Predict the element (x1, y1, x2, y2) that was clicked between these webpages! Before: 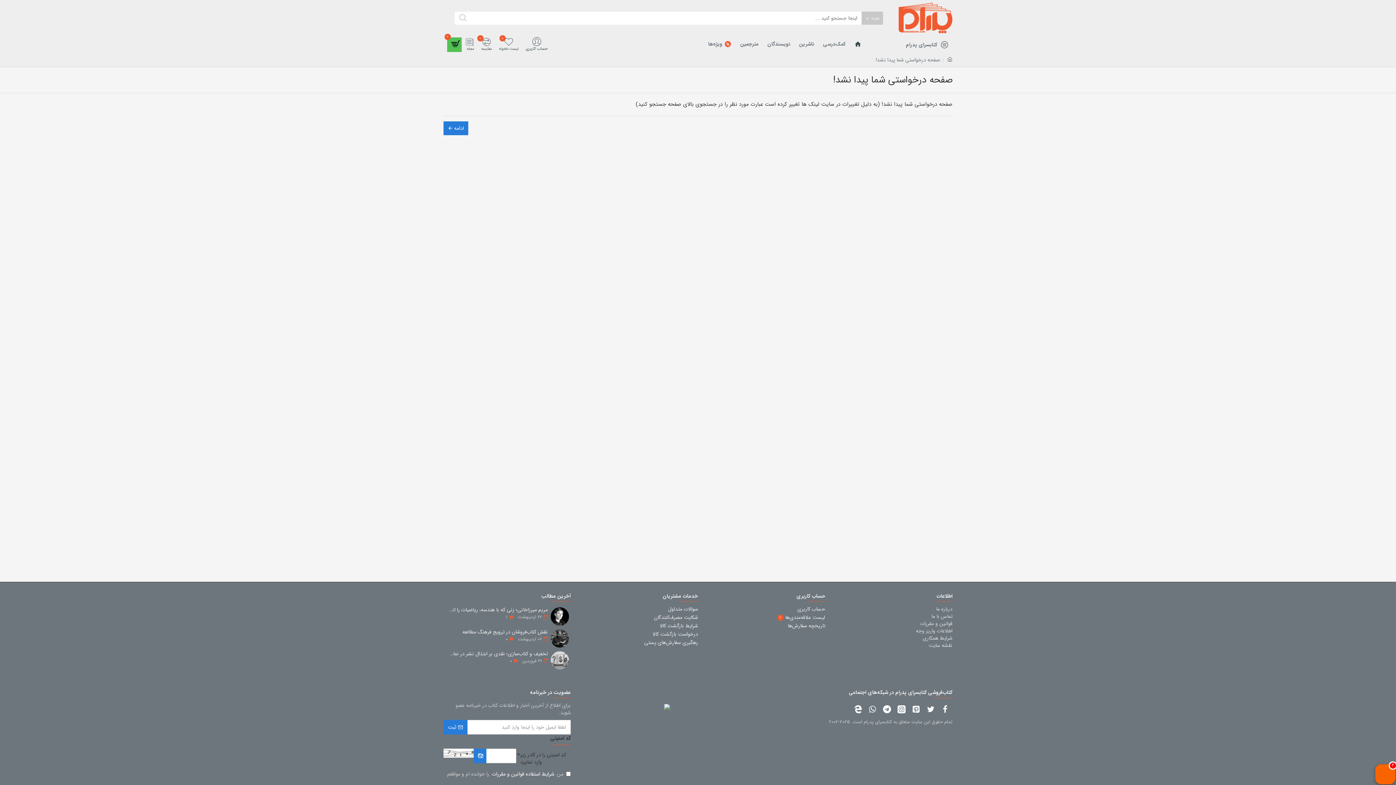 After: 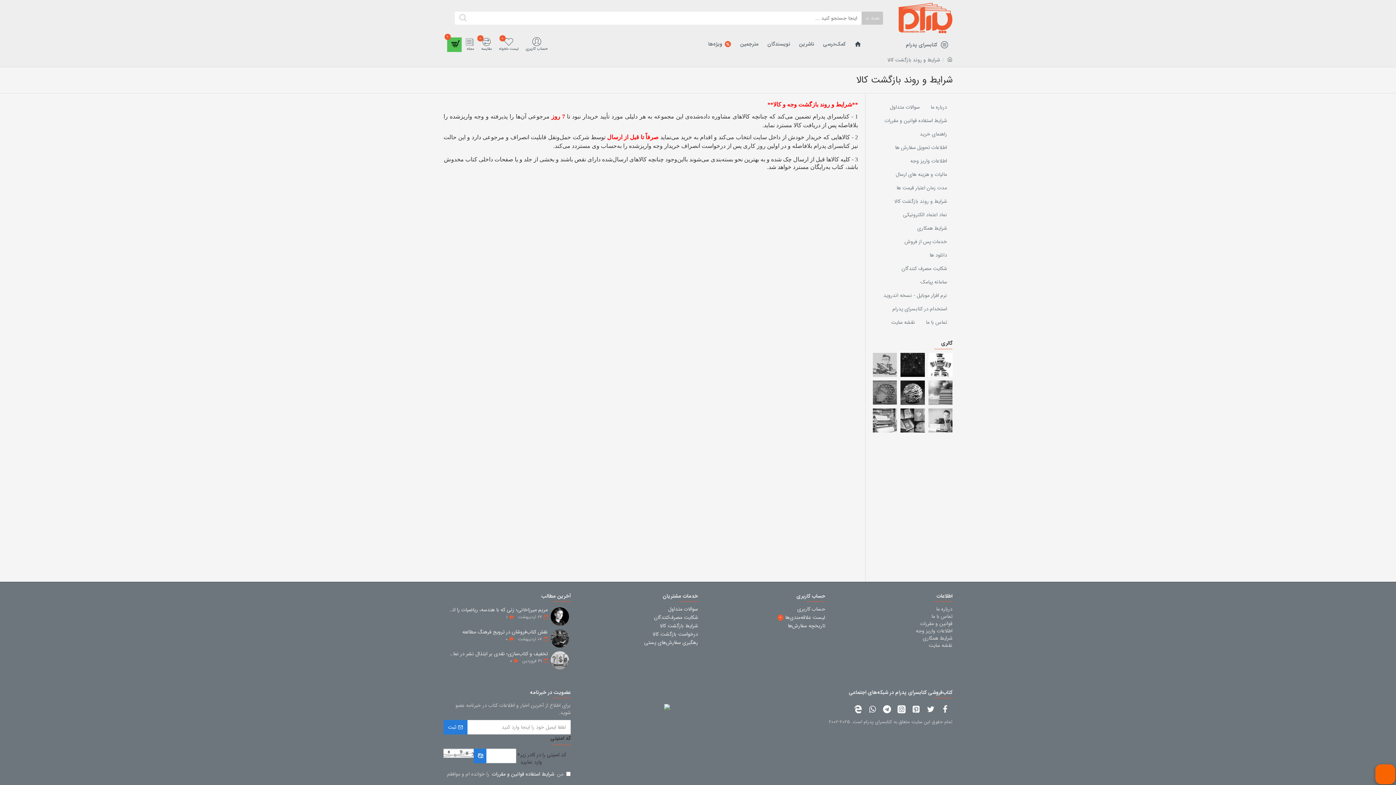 Action: bbox: (660, 622, 698, 631) label: شرایط بازگشت کالا